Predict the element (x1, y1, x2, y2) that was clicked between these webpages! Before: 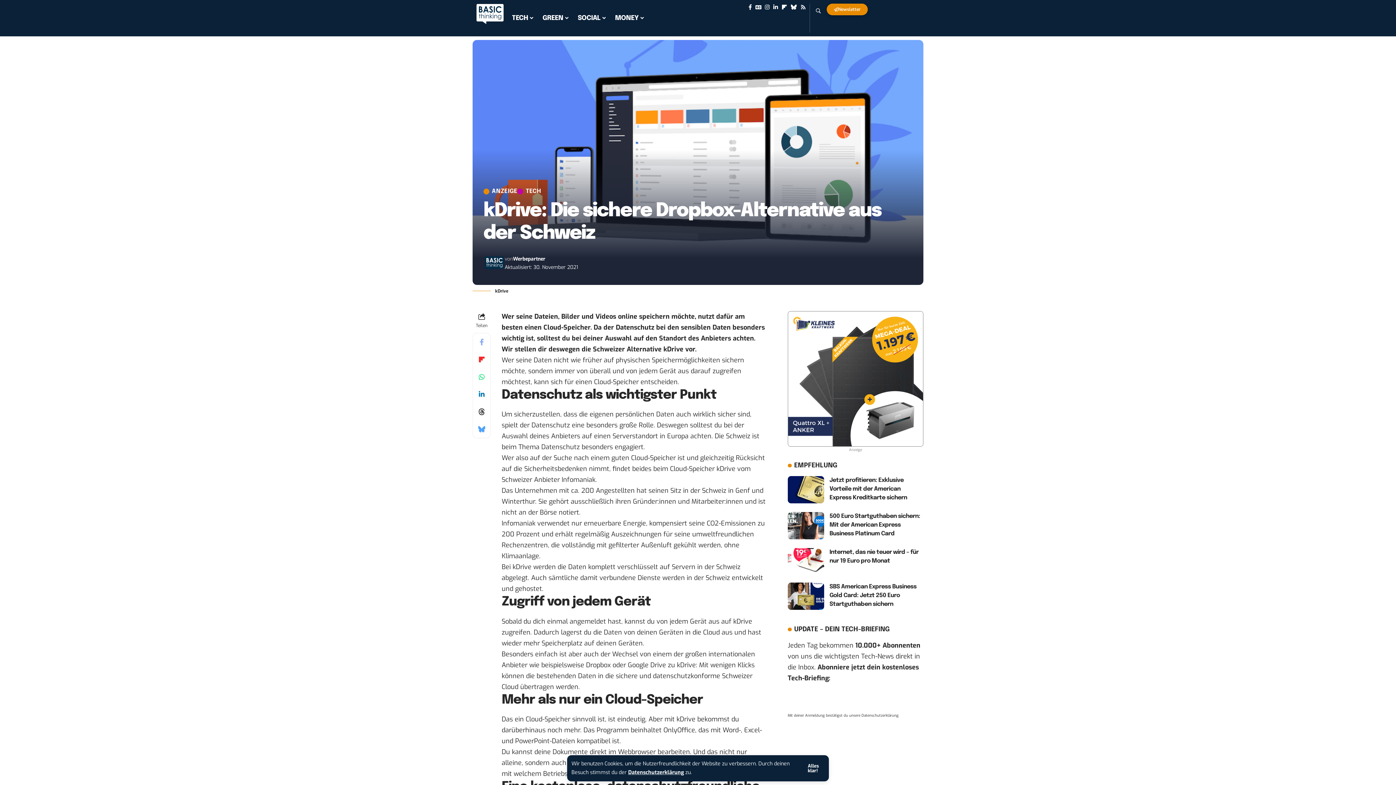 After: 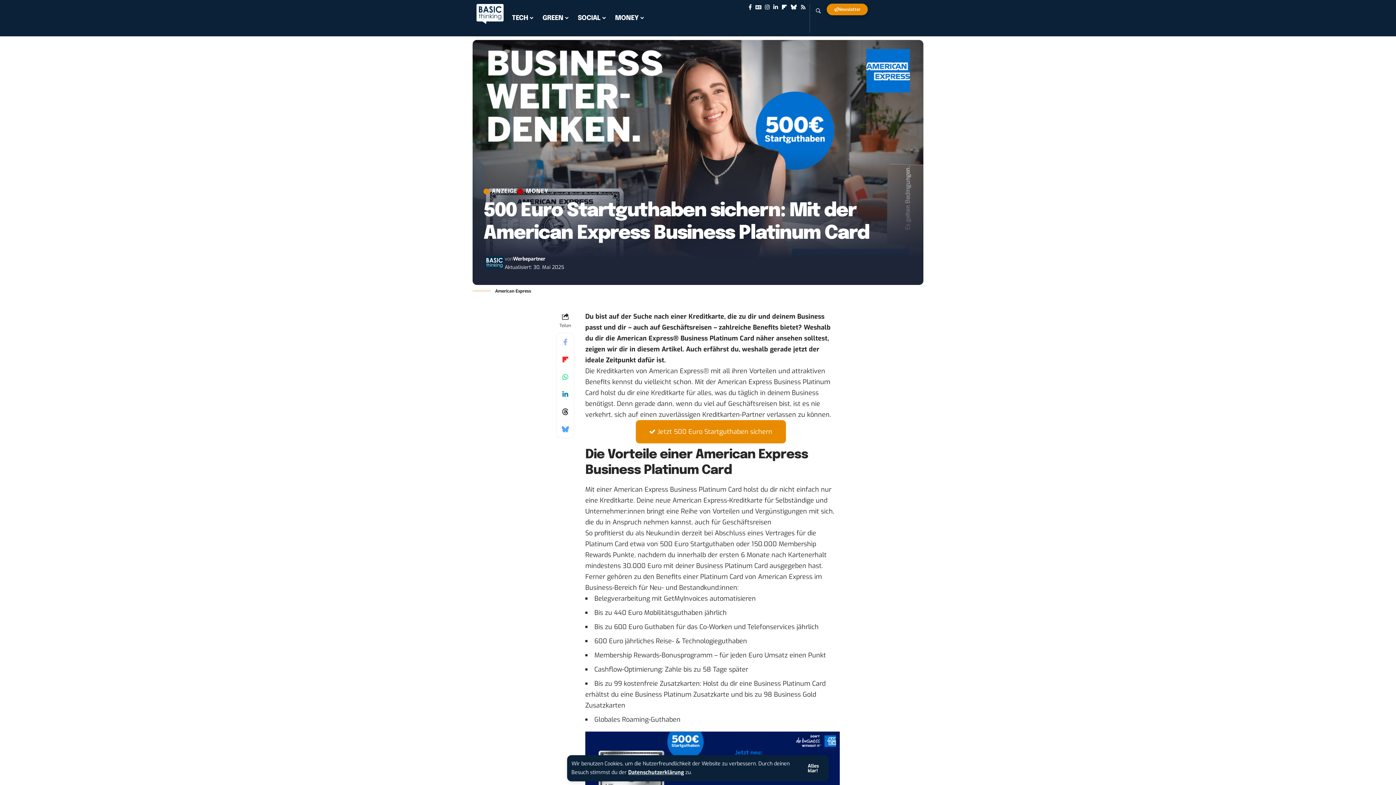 Action: bbox: (787, 512, 824, 539)